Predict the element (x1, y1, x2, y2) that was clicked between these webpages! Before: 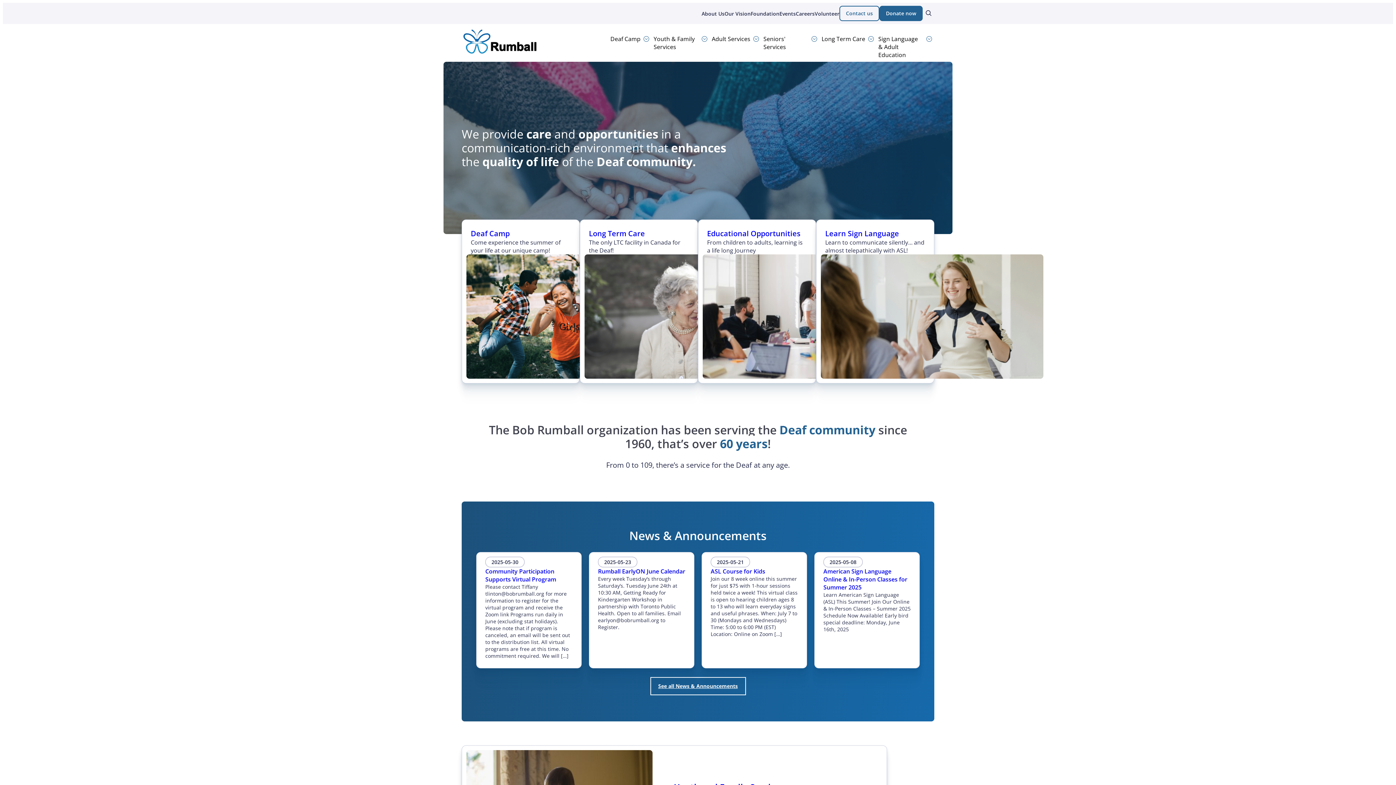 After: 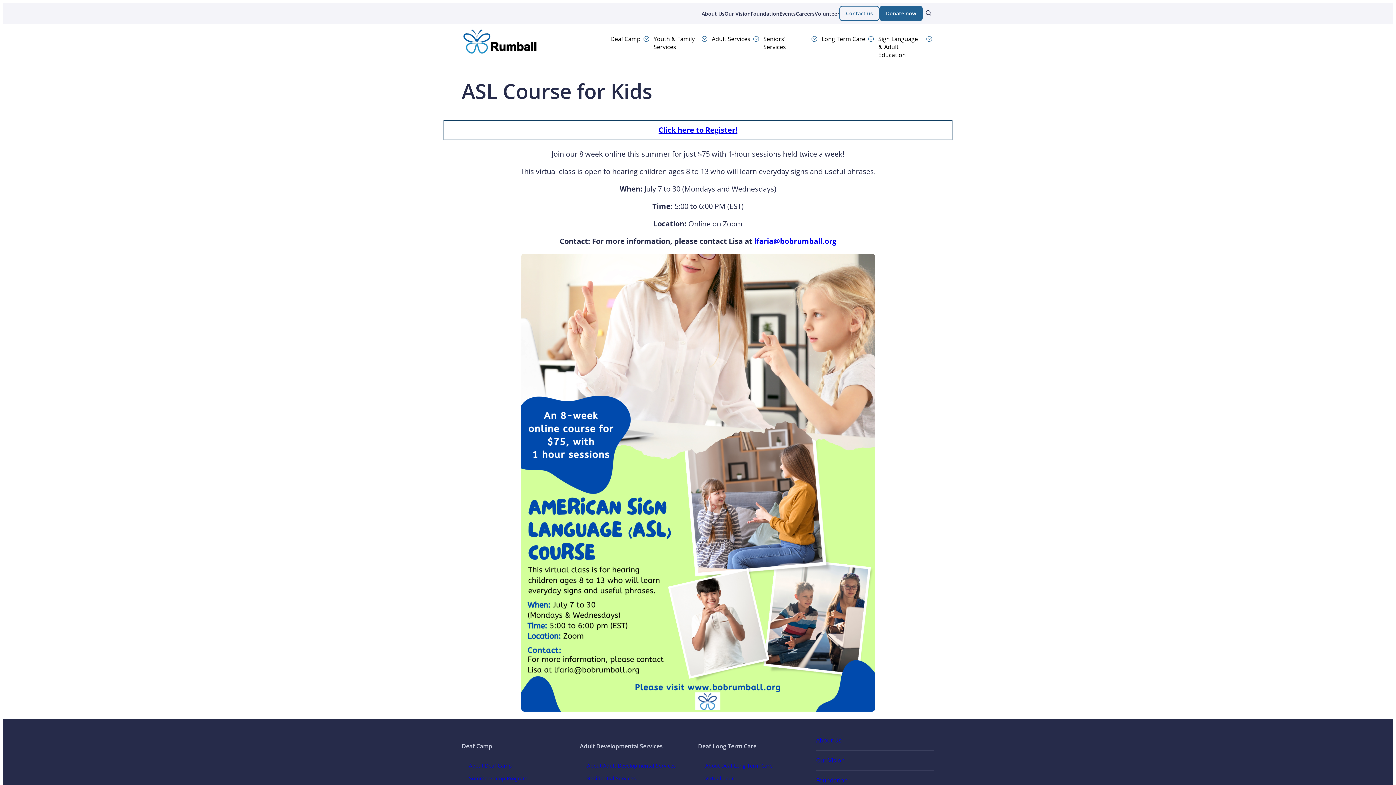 Action: bbox: (710, 567, 765, 575) label: ASL Course for Kids